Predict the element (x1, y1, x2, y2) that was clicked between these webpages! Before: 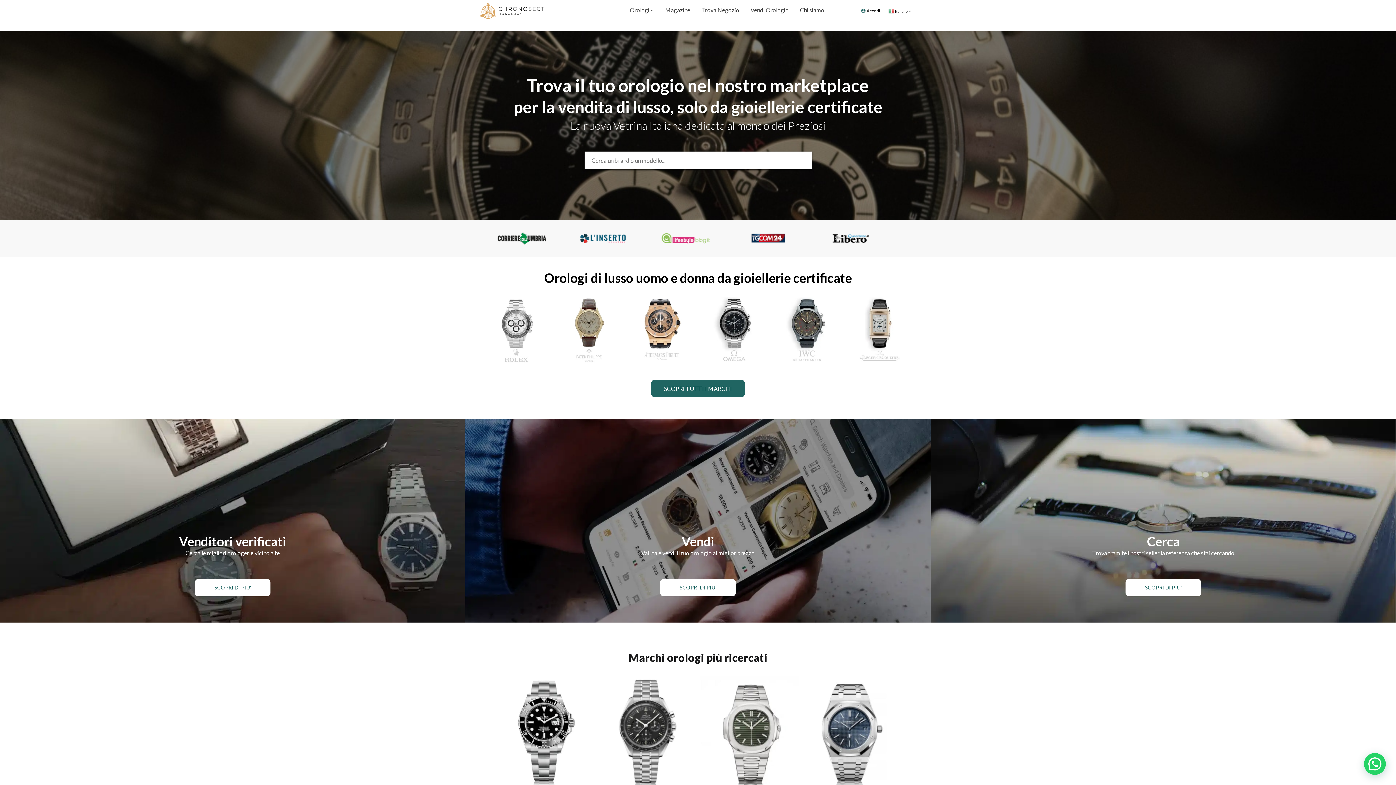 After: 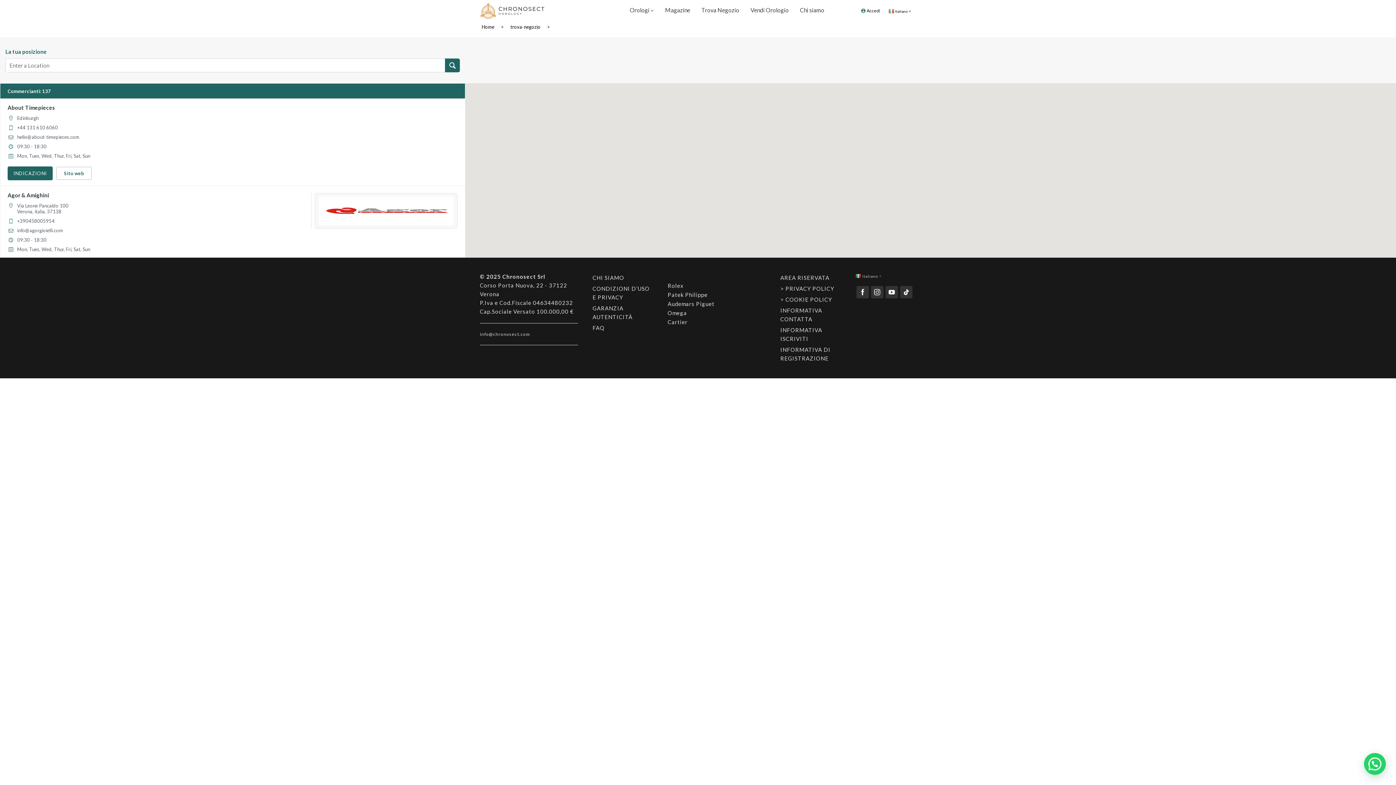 Action: bbox: (1125, 579, 1201, 596) label: SCOPRI DI PIU'